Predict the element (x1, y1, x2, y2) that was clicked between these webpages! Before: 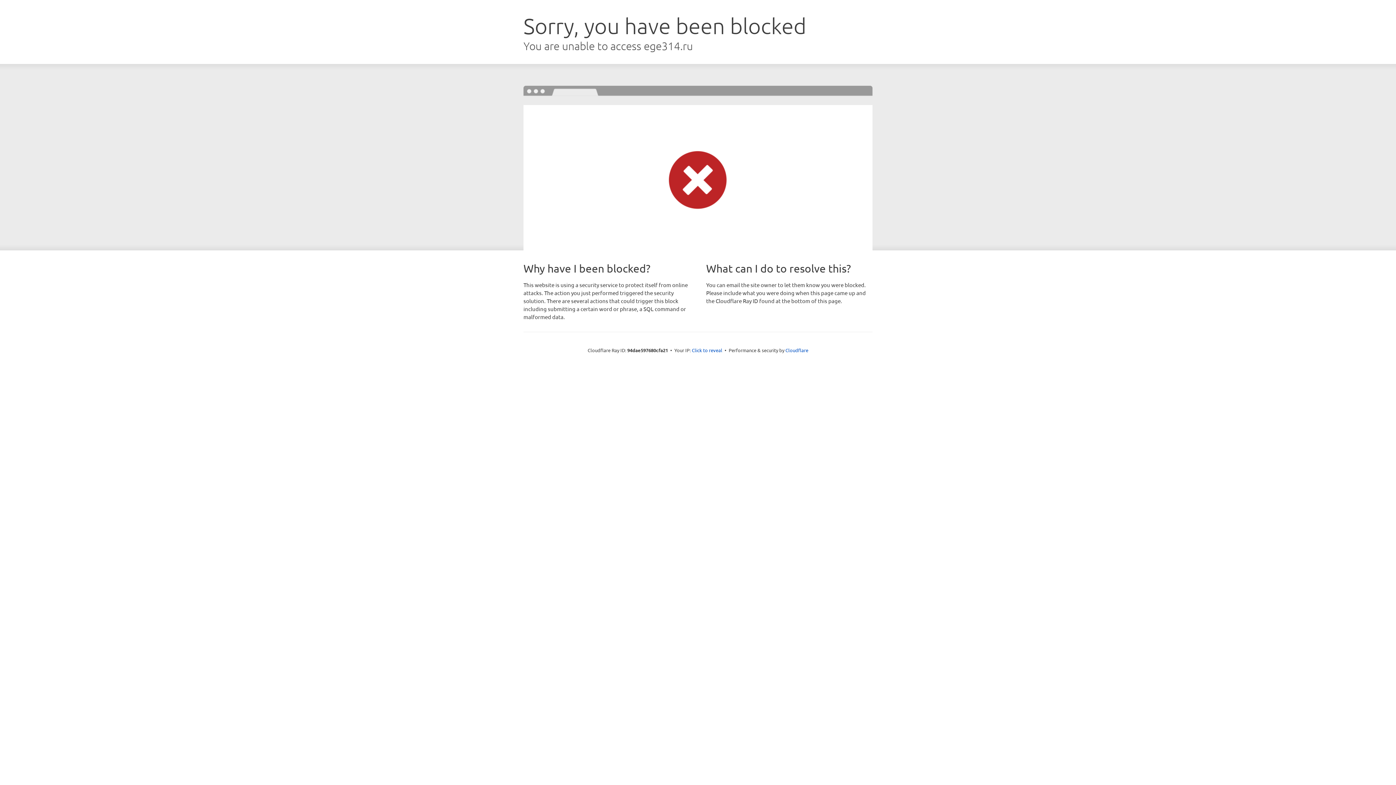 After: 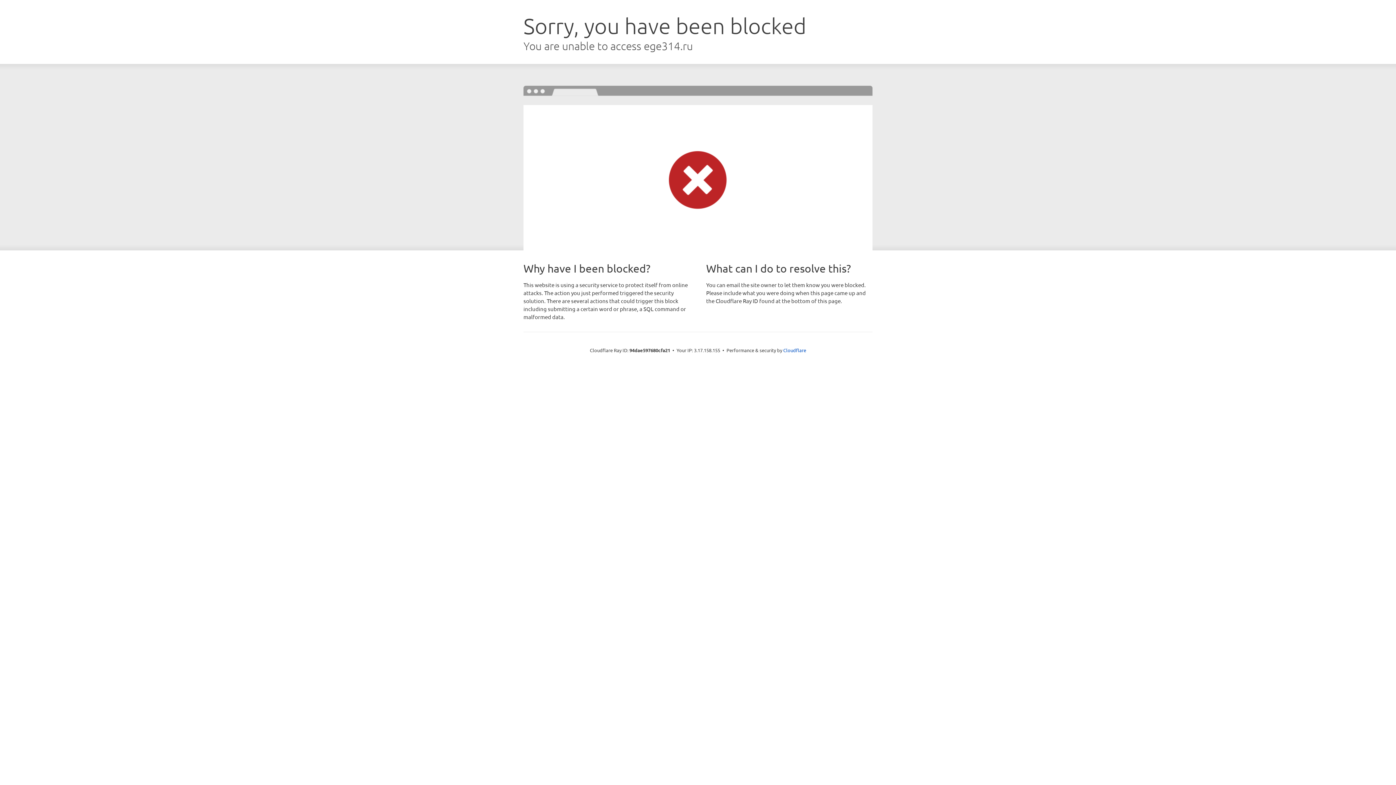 Action: label: Click to reveal bbox: (692, 346, 722, 353)